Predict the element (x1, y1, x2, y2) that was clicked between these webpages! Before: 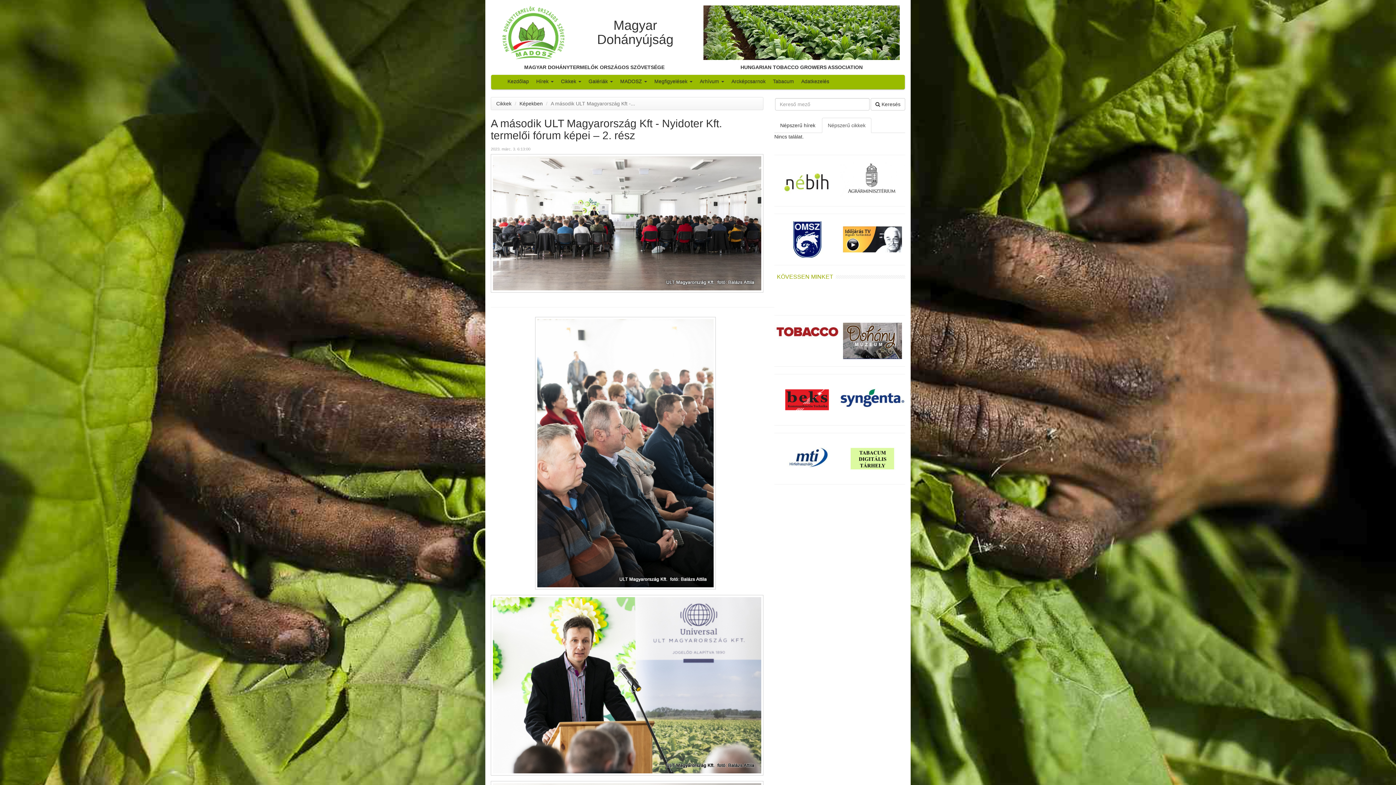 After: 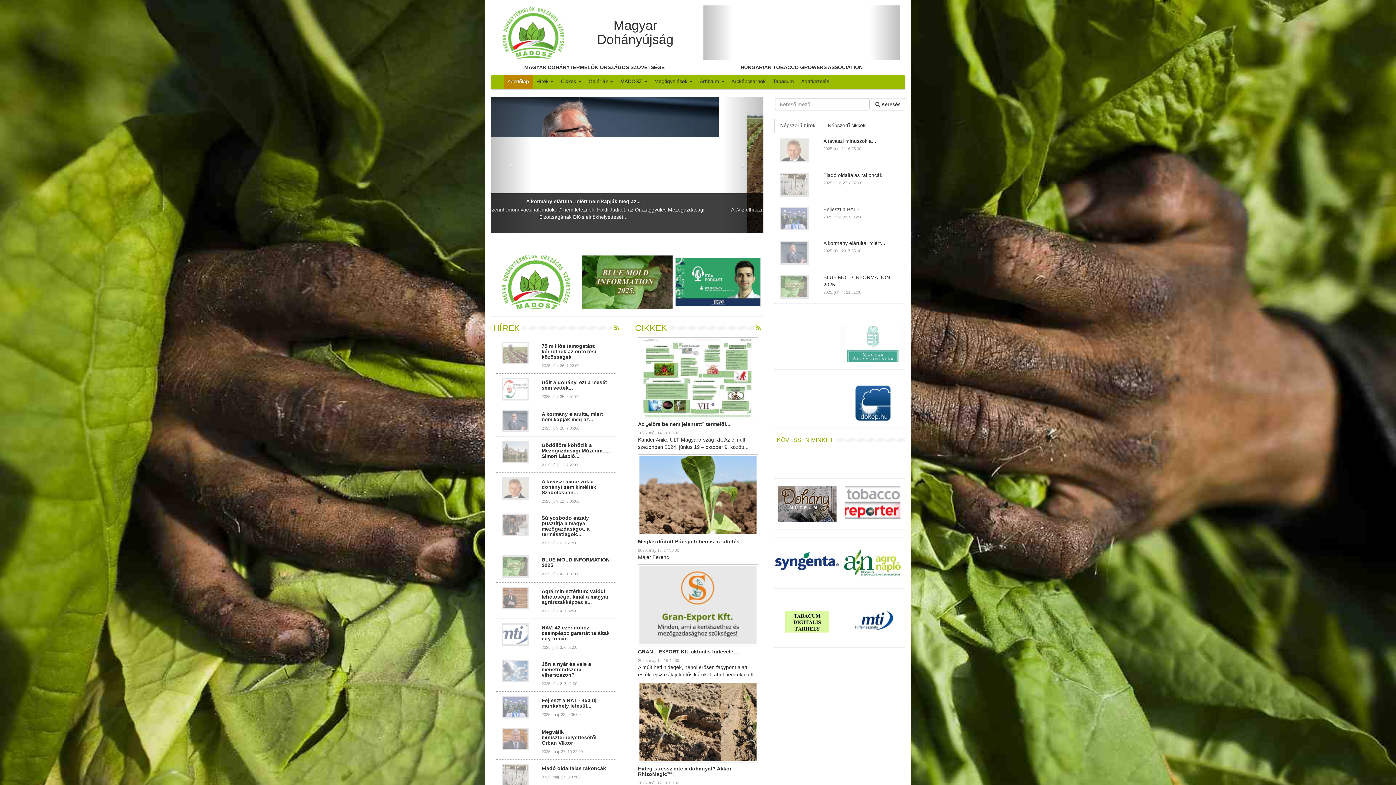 Action: bbox: (501, 29, 565, 35)